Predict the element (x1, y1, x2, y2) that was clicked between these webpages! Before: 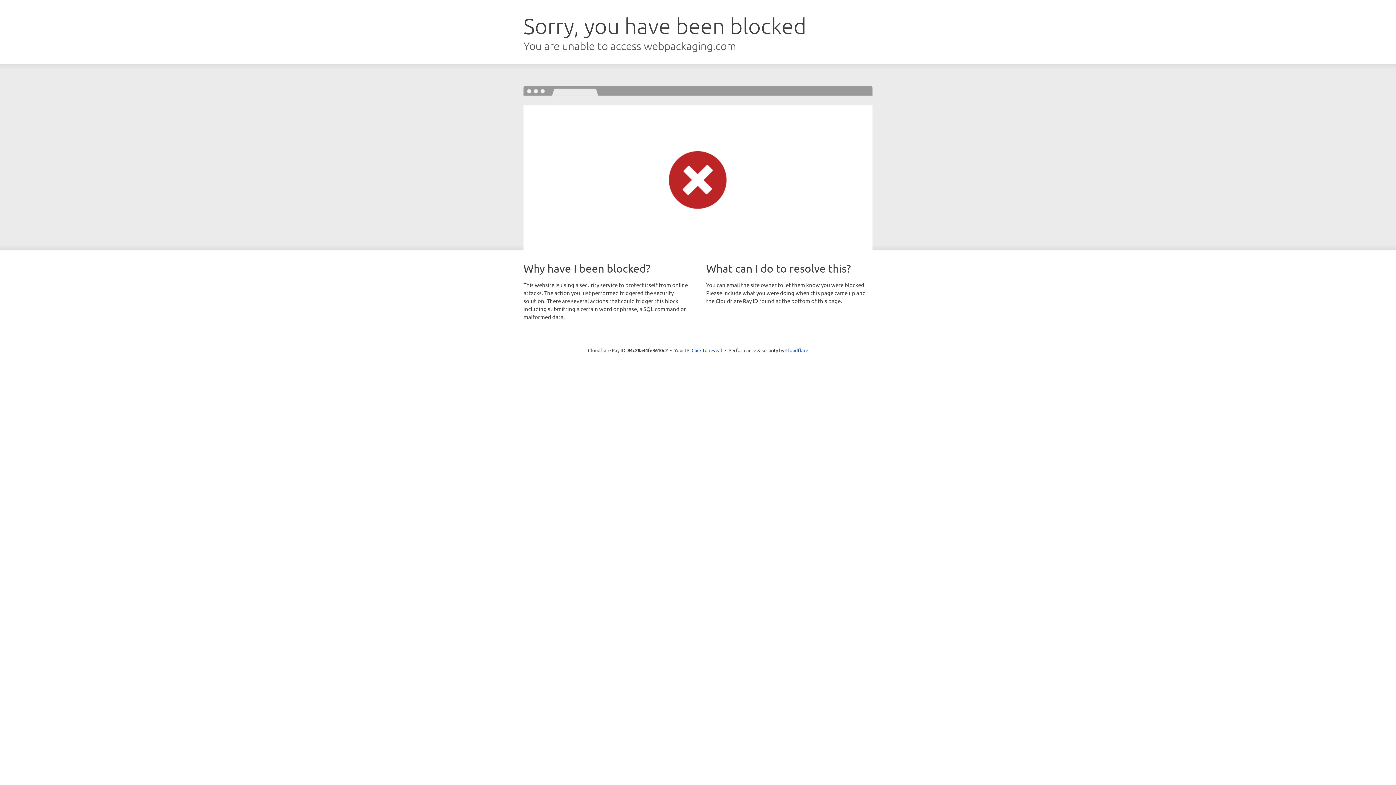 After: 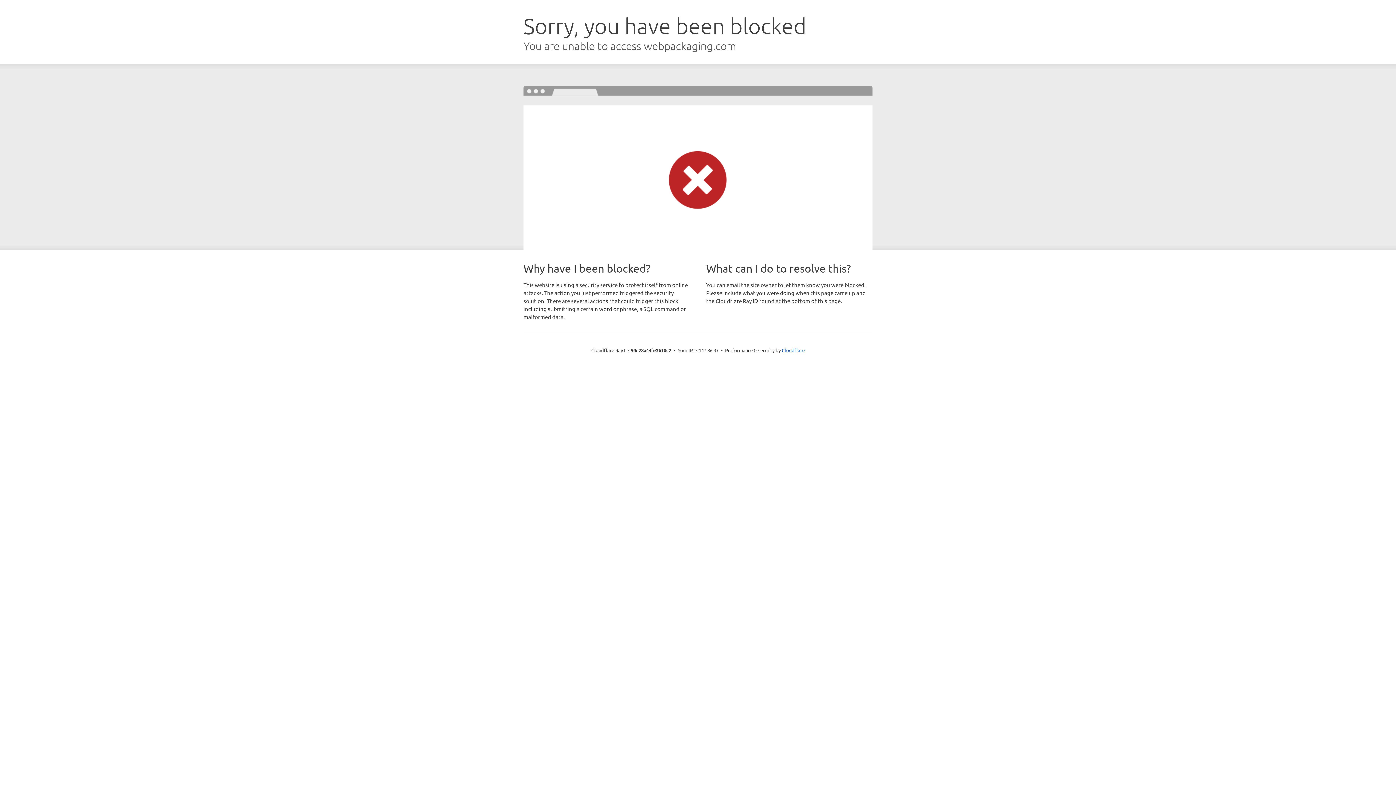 Action: bbox: (691, 346, 722, 353) label: Click to reveal